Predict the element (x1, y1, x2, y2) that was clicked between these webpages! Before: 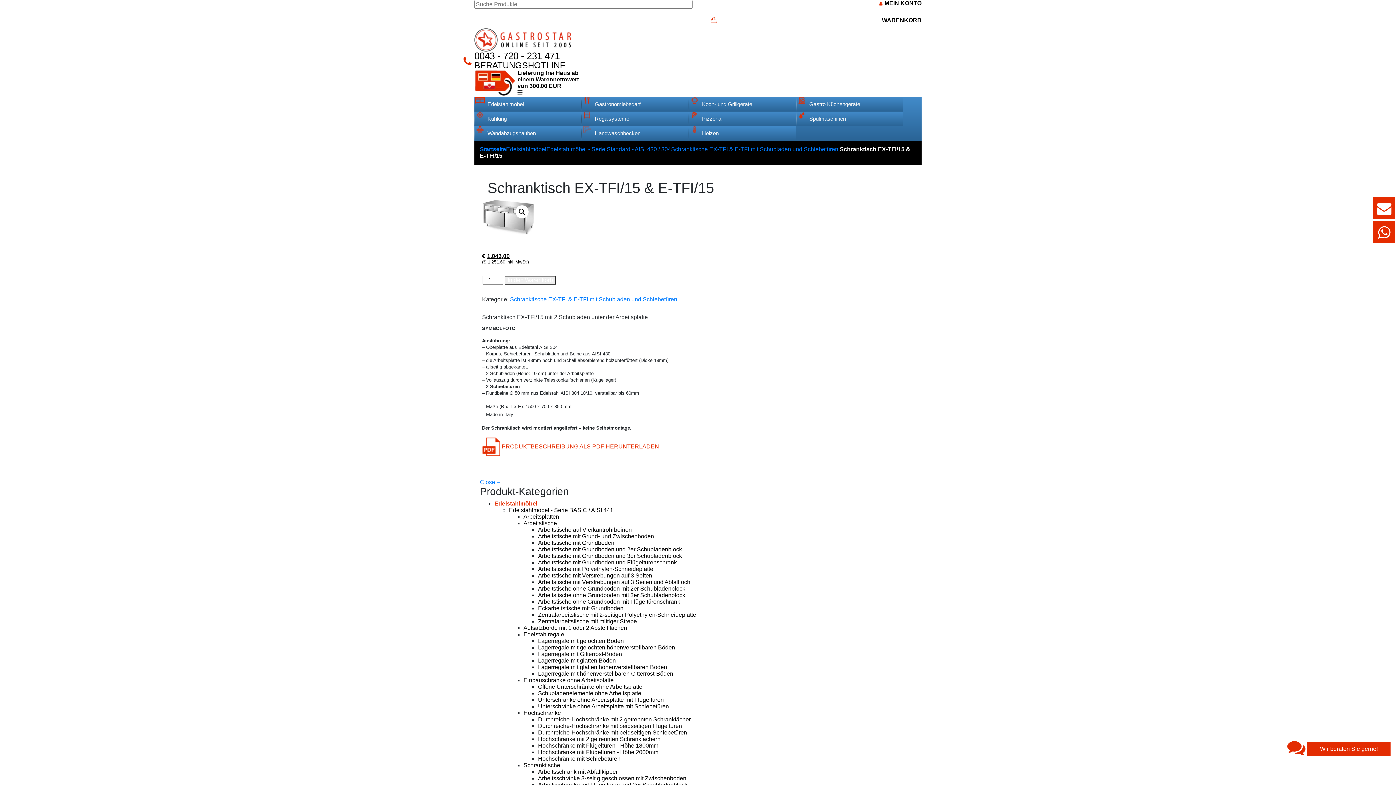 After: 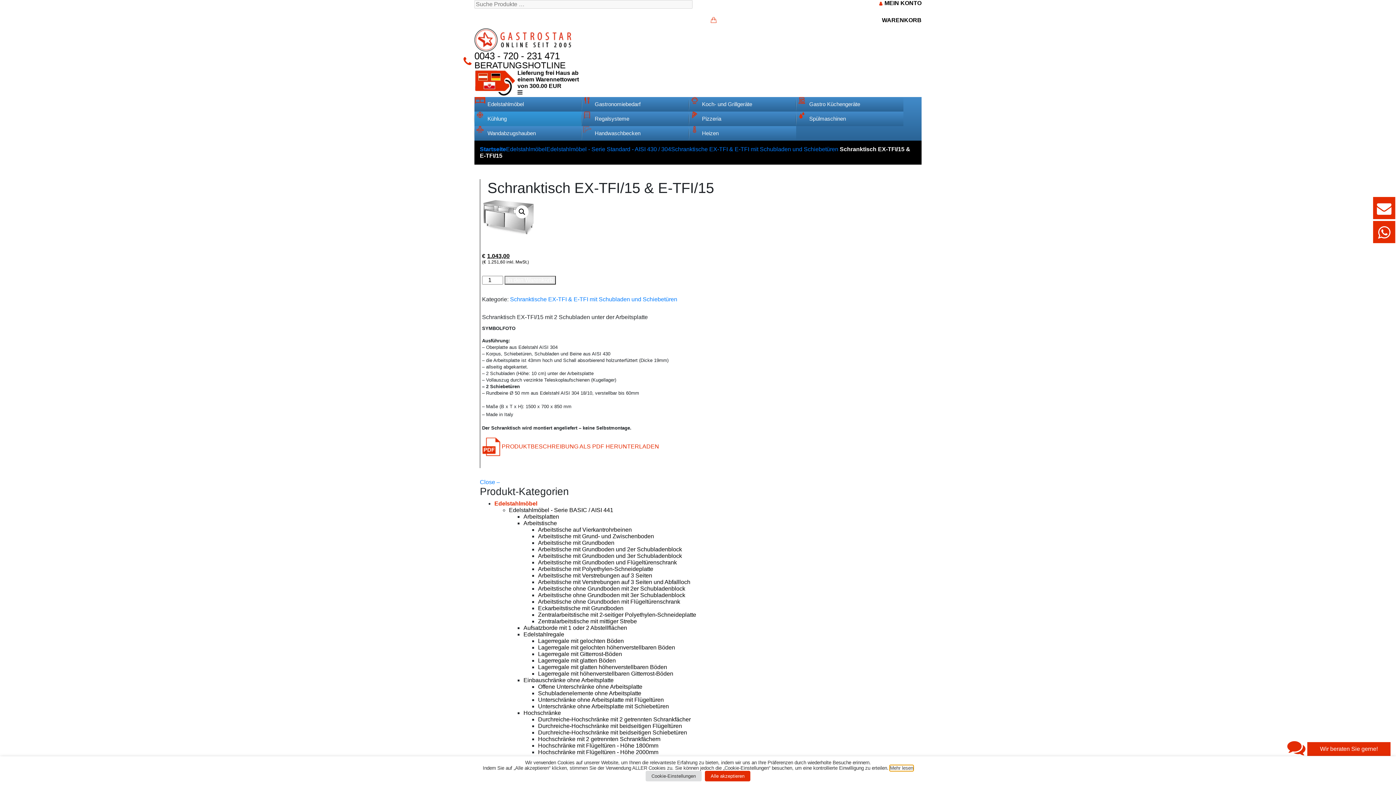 Action: label: Kühlung bbox: (474, 111, 581, 126)